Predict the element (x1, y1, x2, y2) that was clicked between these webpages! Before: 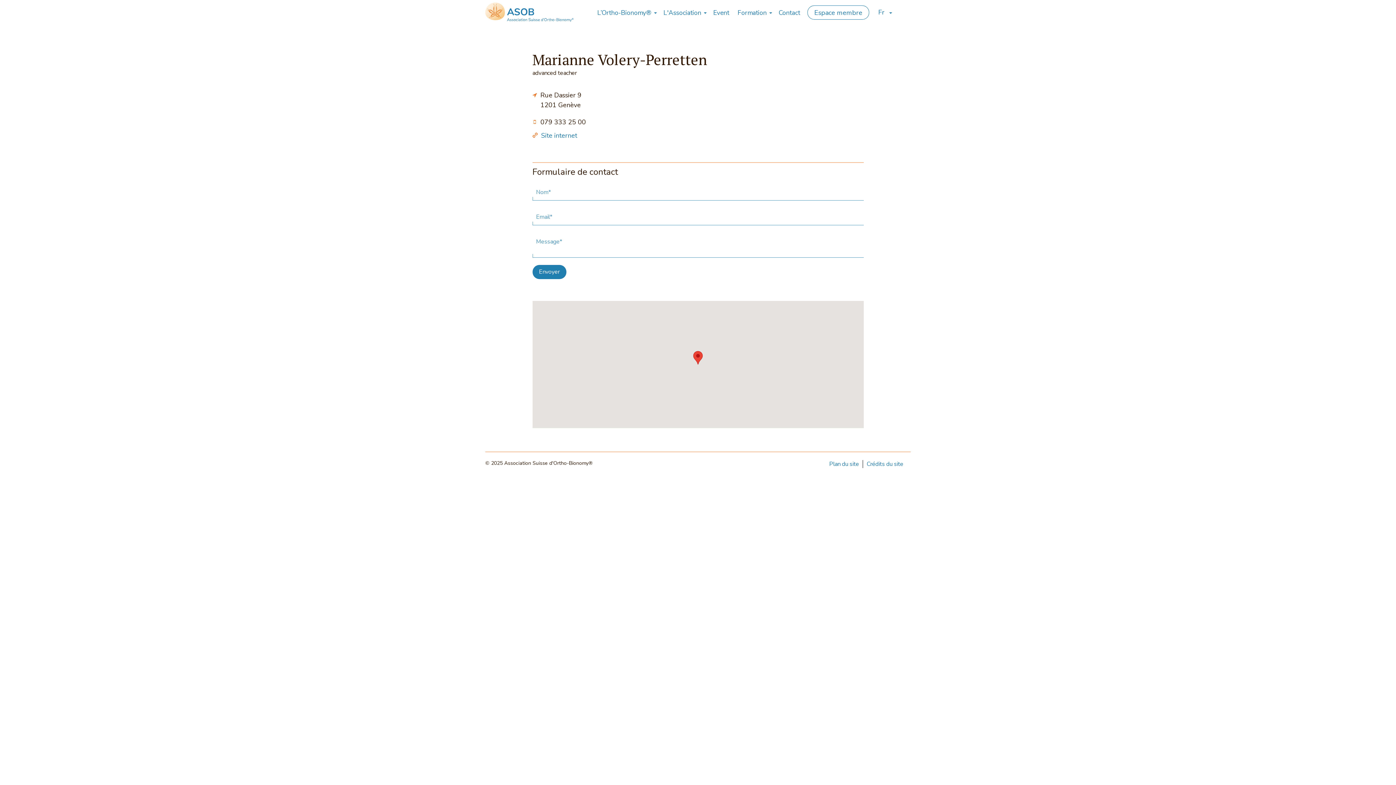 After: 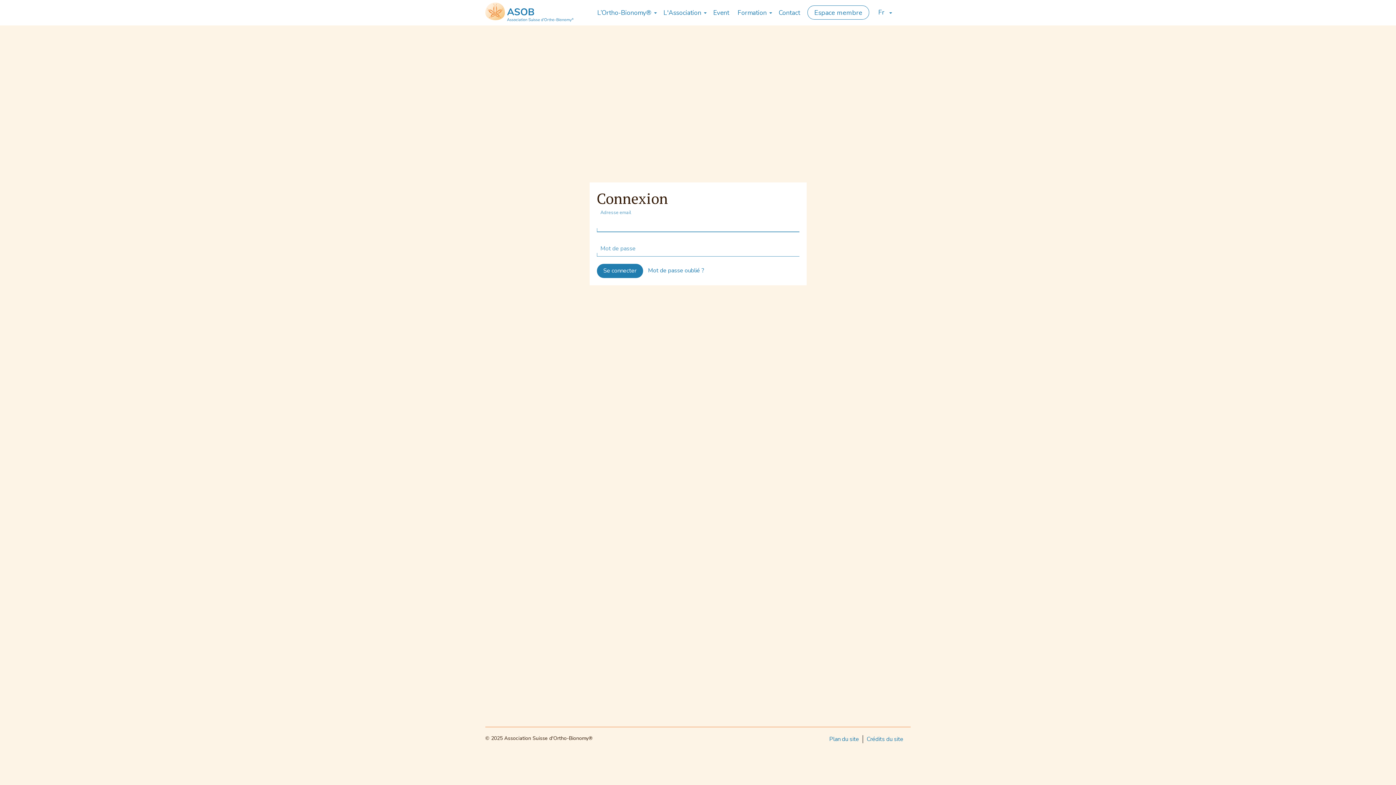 Action: bbox: (807, 5, 869, 19) label: Espace membre